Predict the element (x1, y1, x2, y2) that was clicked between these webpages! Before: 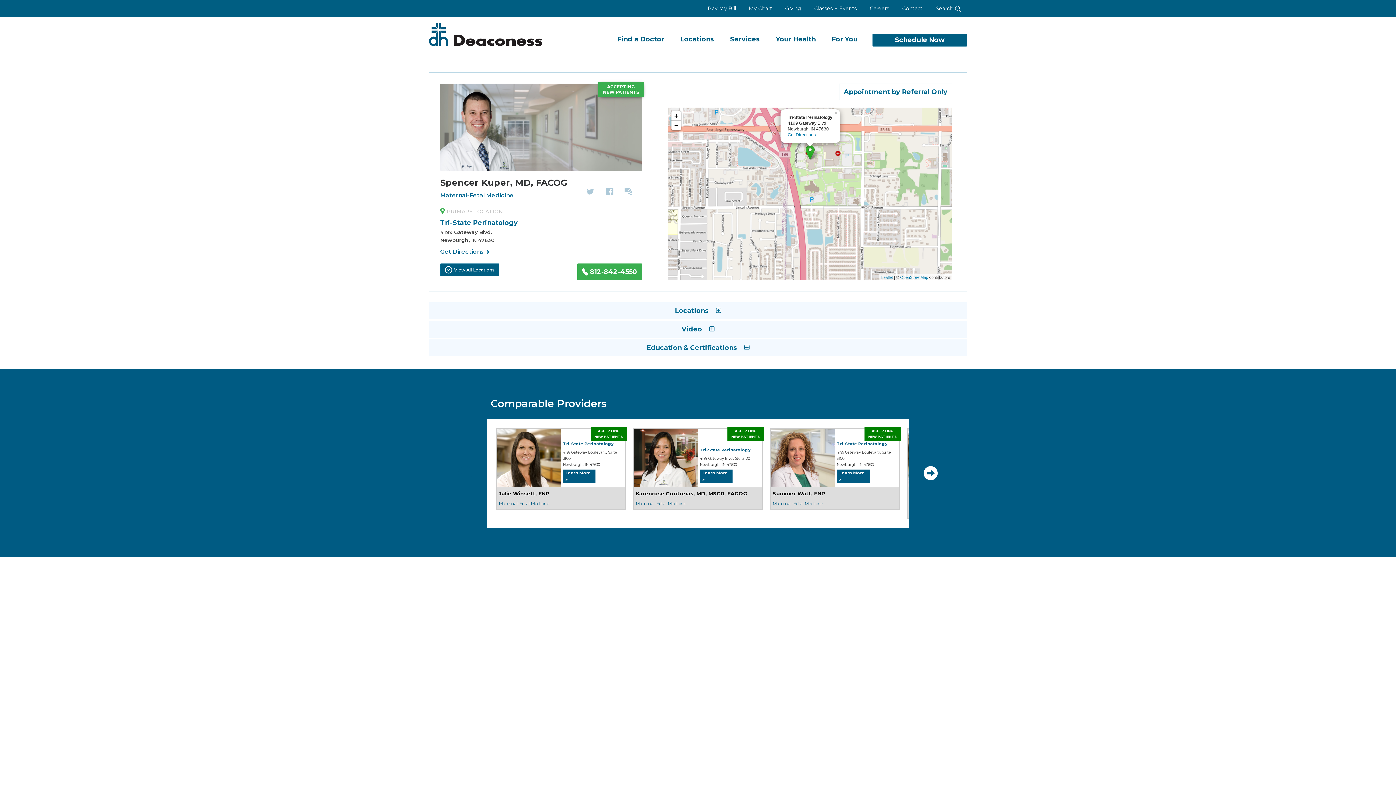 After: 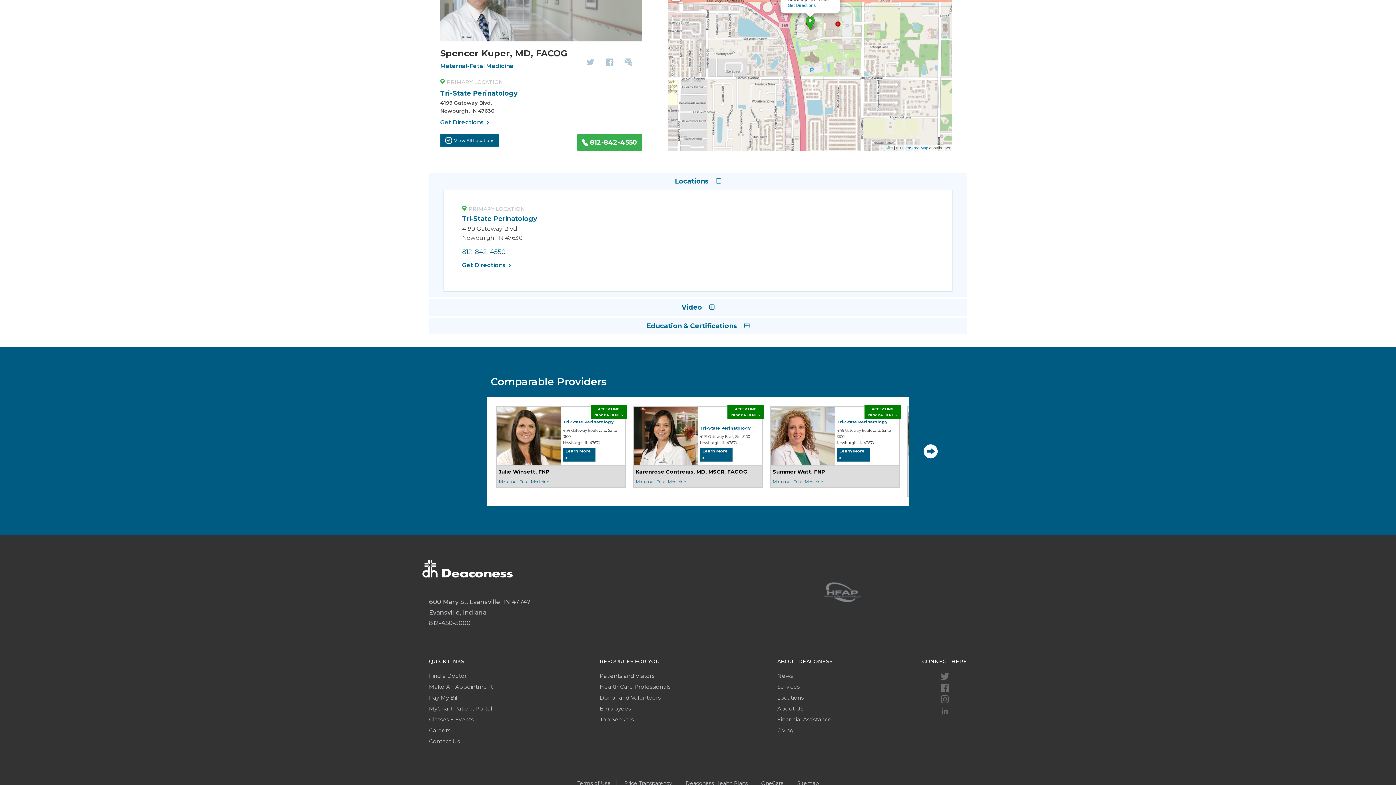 Action: bbox: (440, 263, 499, 276) label: View All Locations